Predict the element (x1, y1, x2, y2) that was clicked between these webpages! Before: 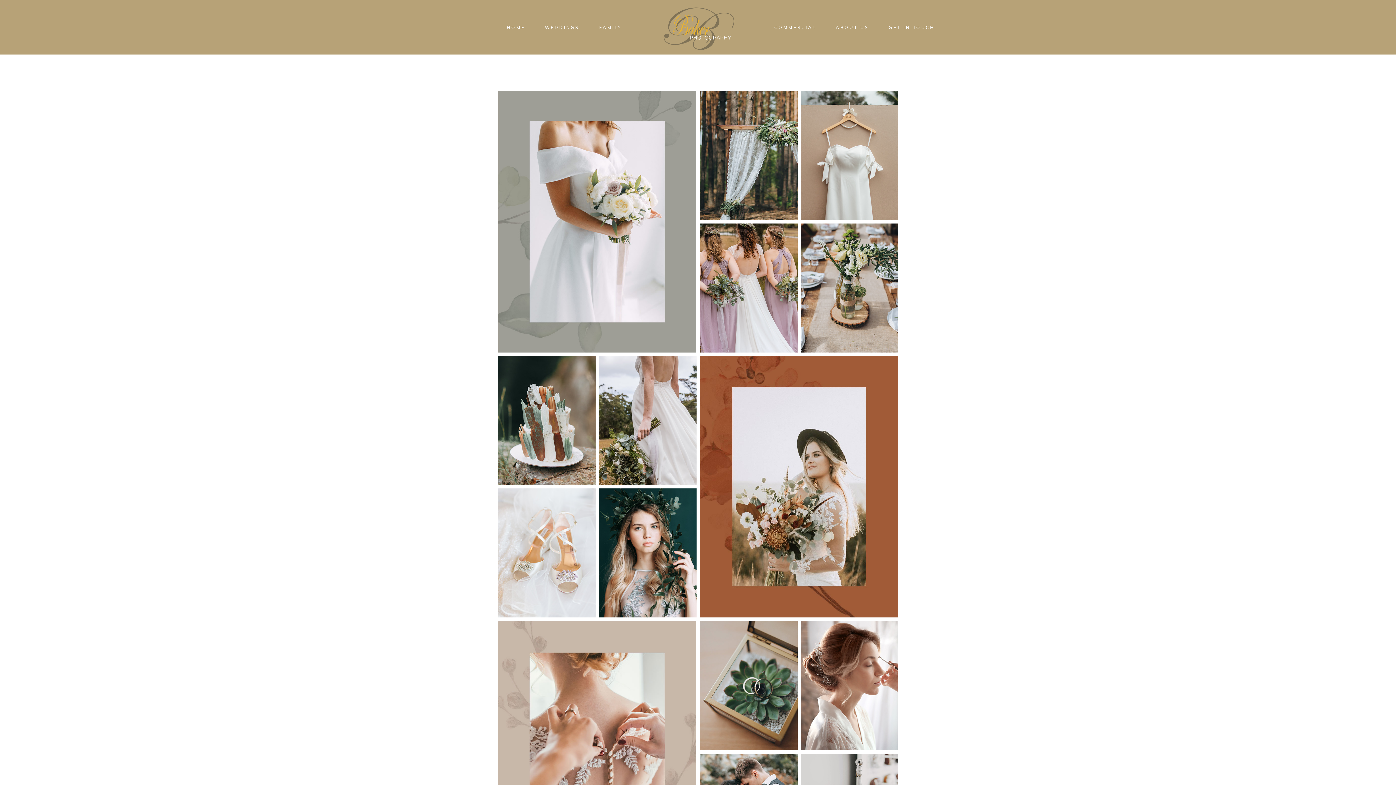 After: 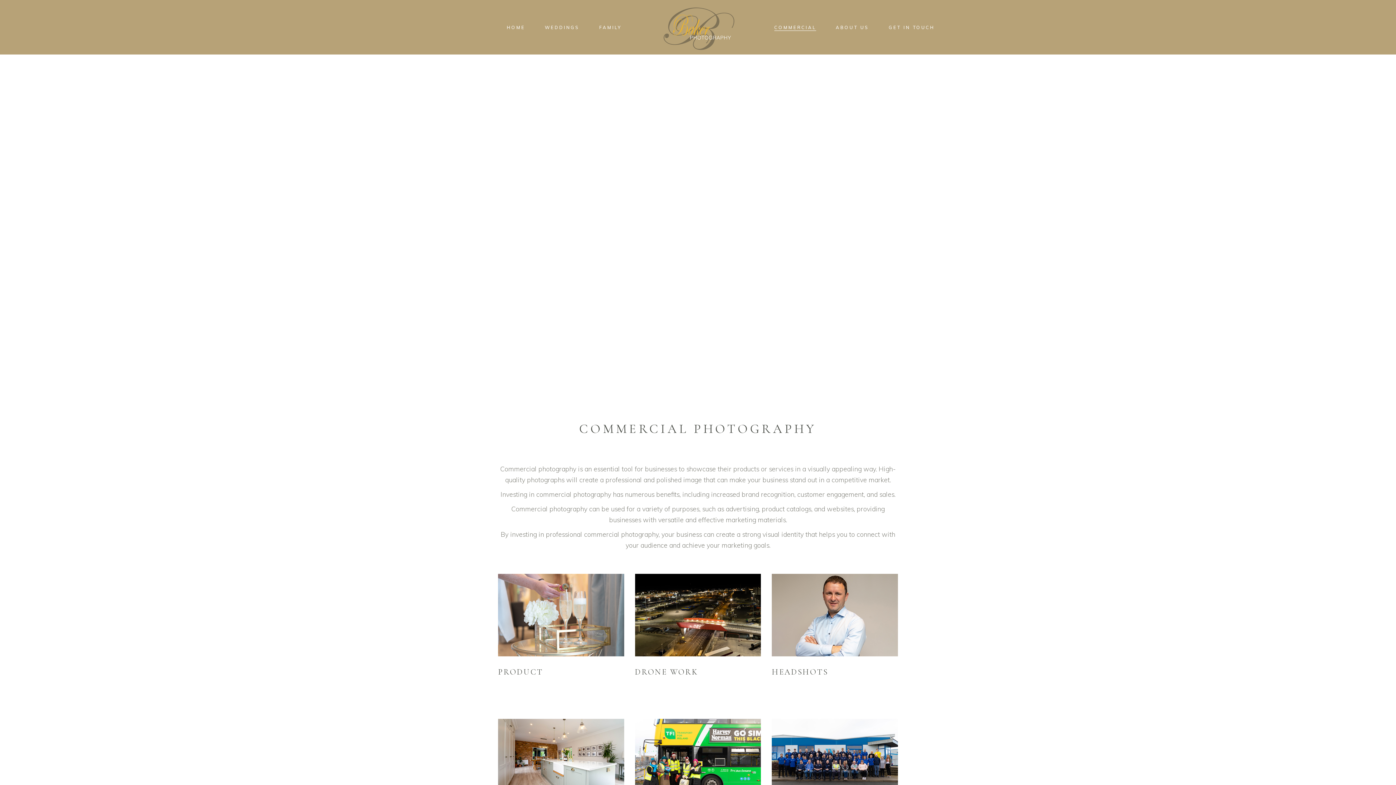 Action: bbox: (764, 23, 826, 31) label: COMMERCIAL